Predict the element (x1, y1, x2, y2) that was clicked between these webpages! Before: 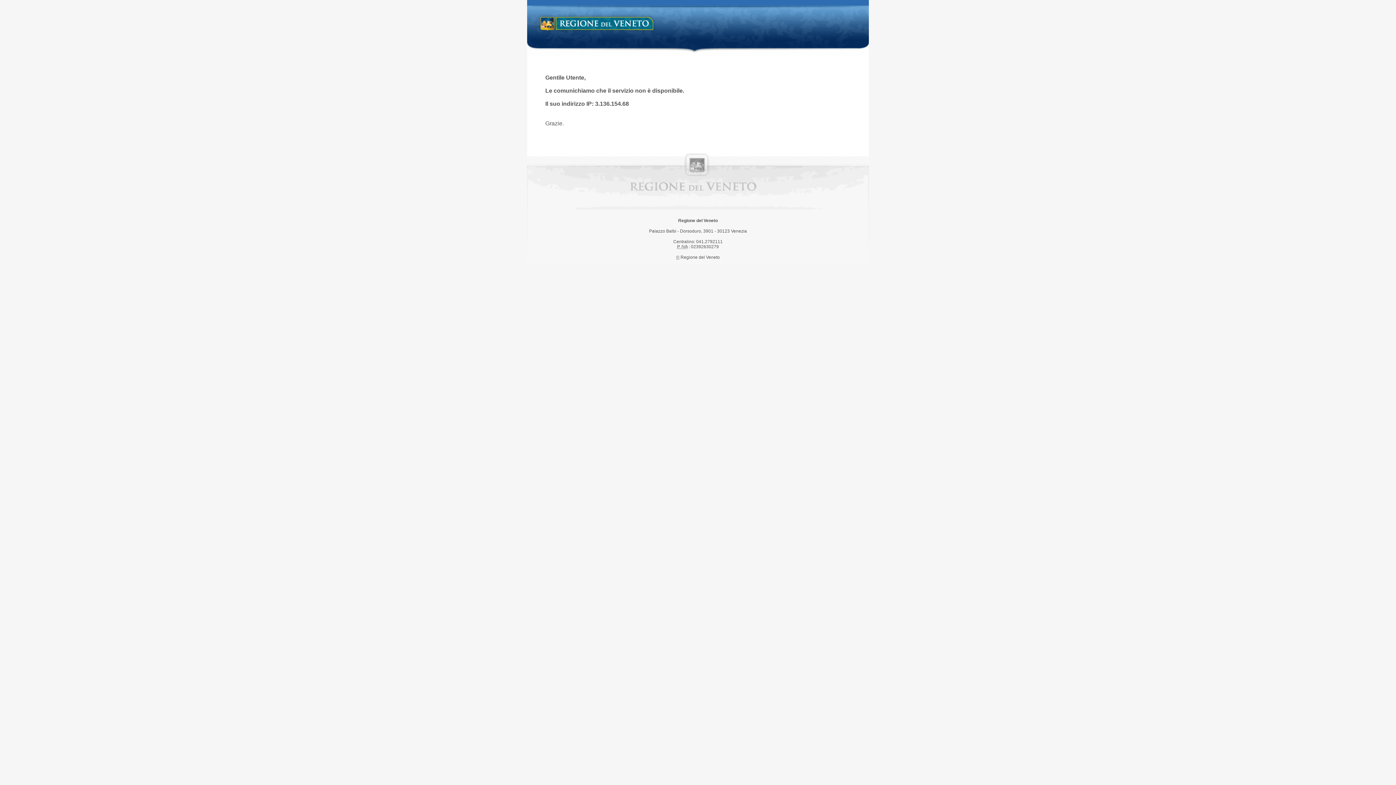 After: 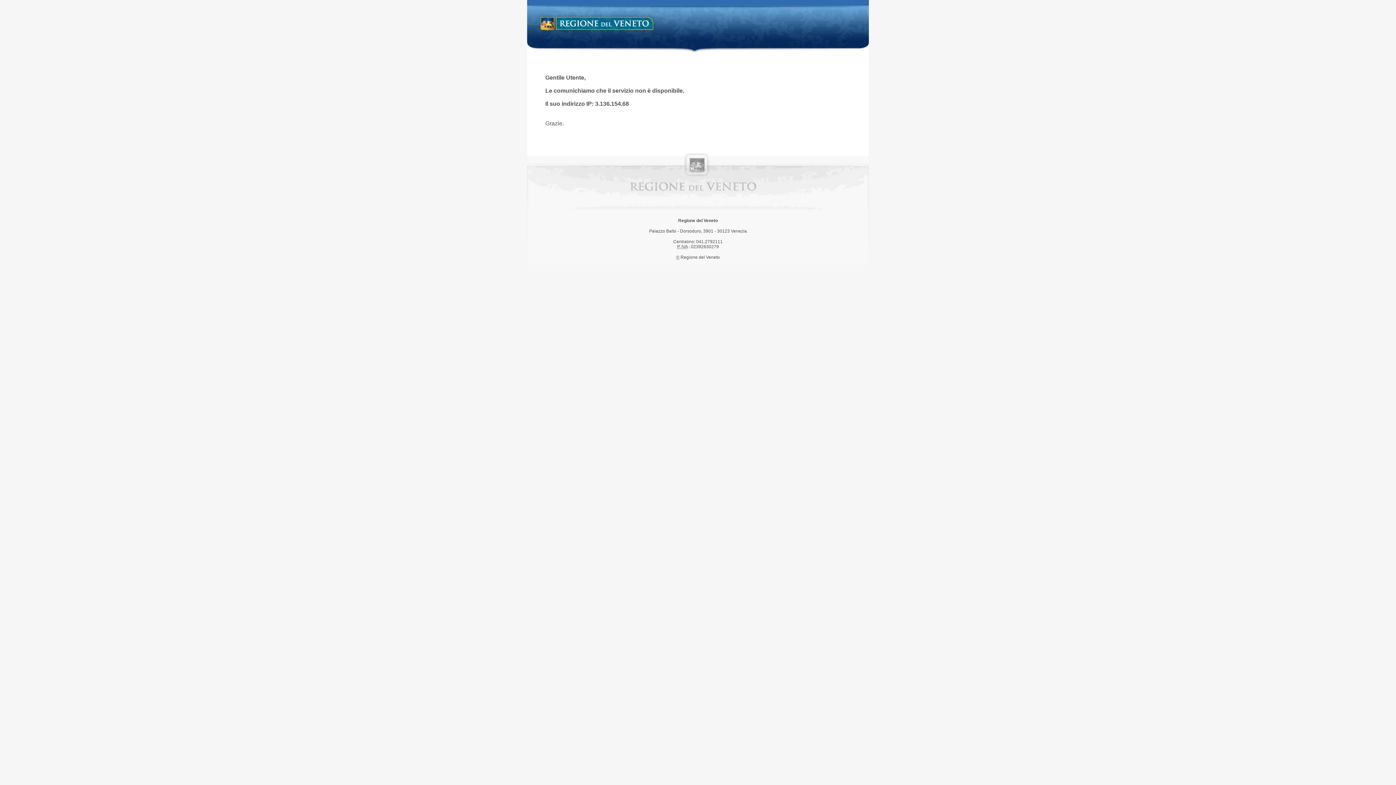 Action: label: Regione del Veneto bbox: (538, 14, 658, 34)